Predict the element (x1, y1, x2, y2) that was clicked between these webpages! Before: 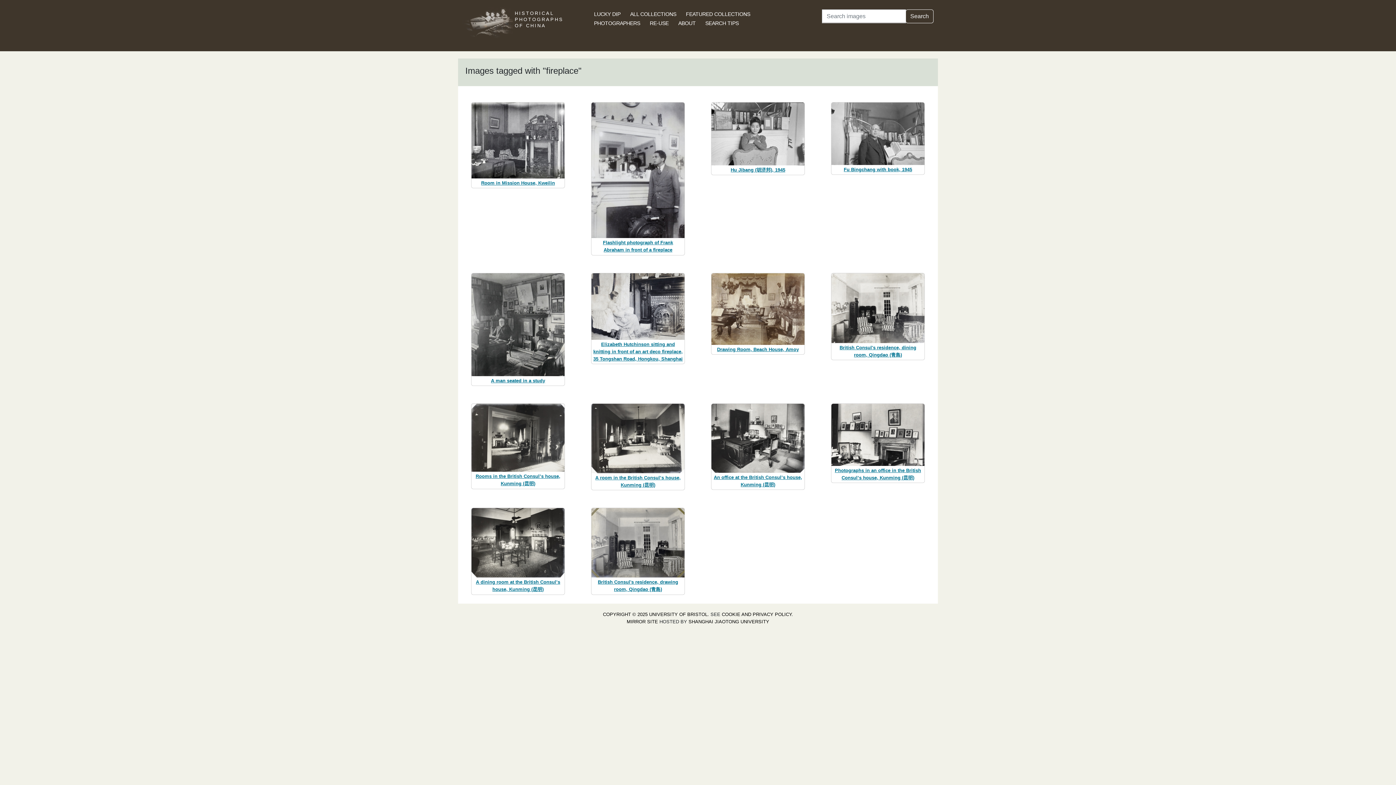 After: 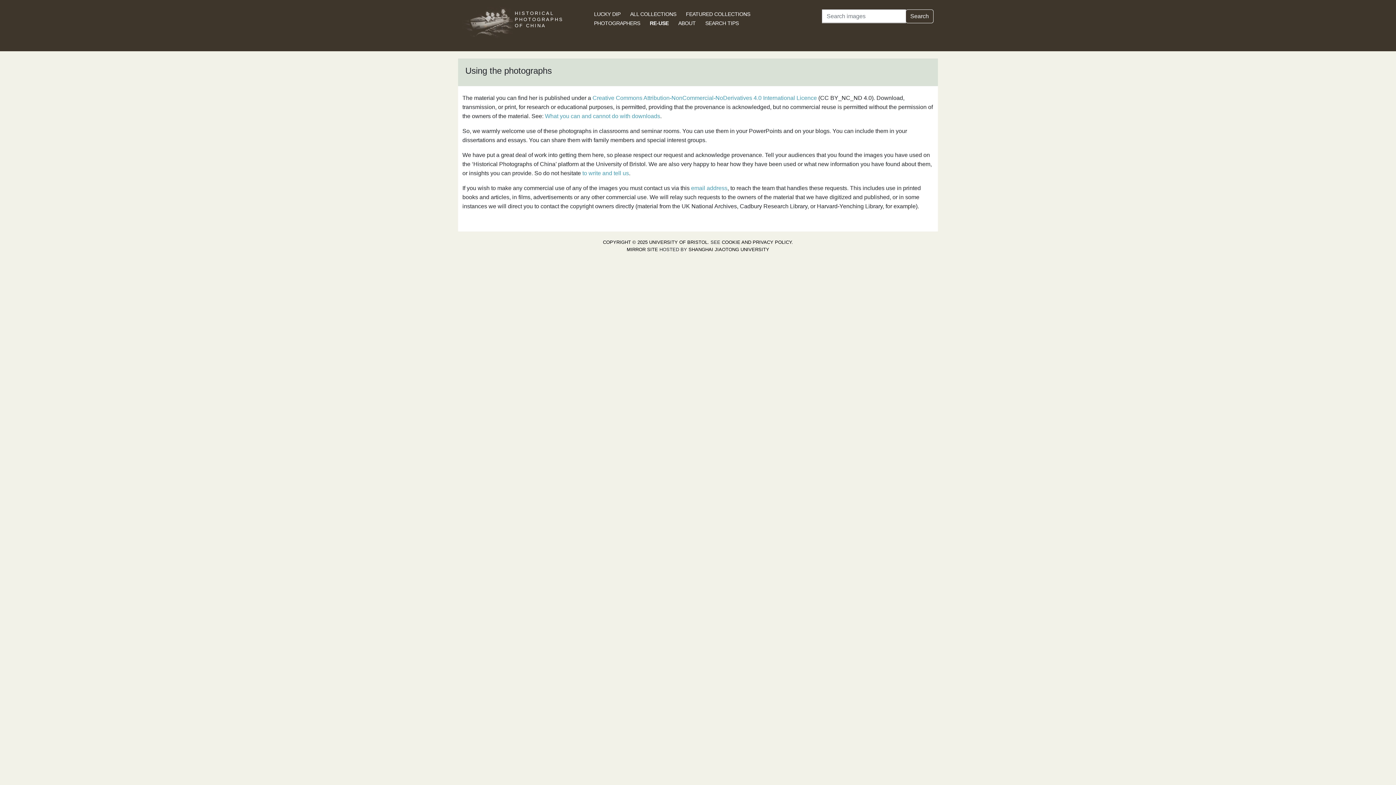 Action: bbox: (649, 20, 668, 26) label: RE-USE